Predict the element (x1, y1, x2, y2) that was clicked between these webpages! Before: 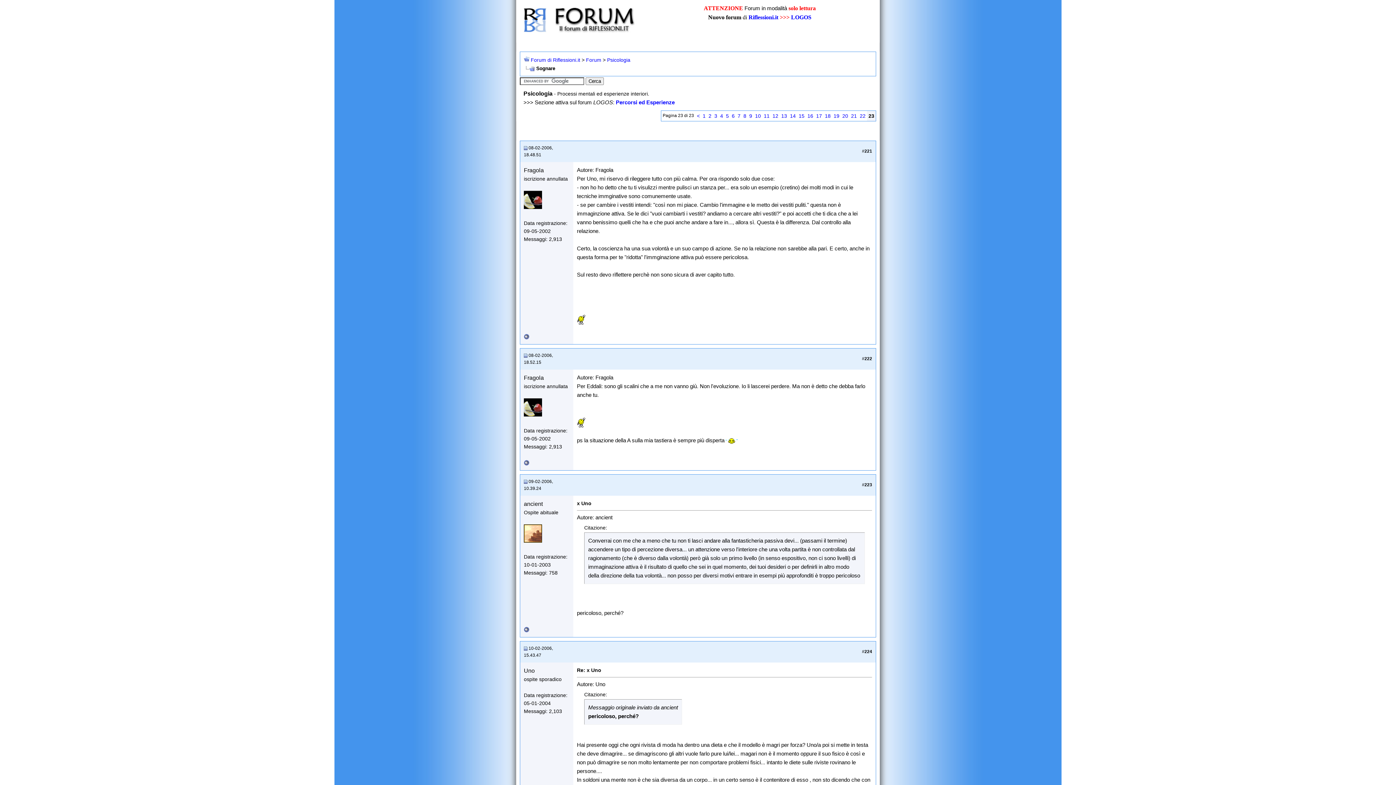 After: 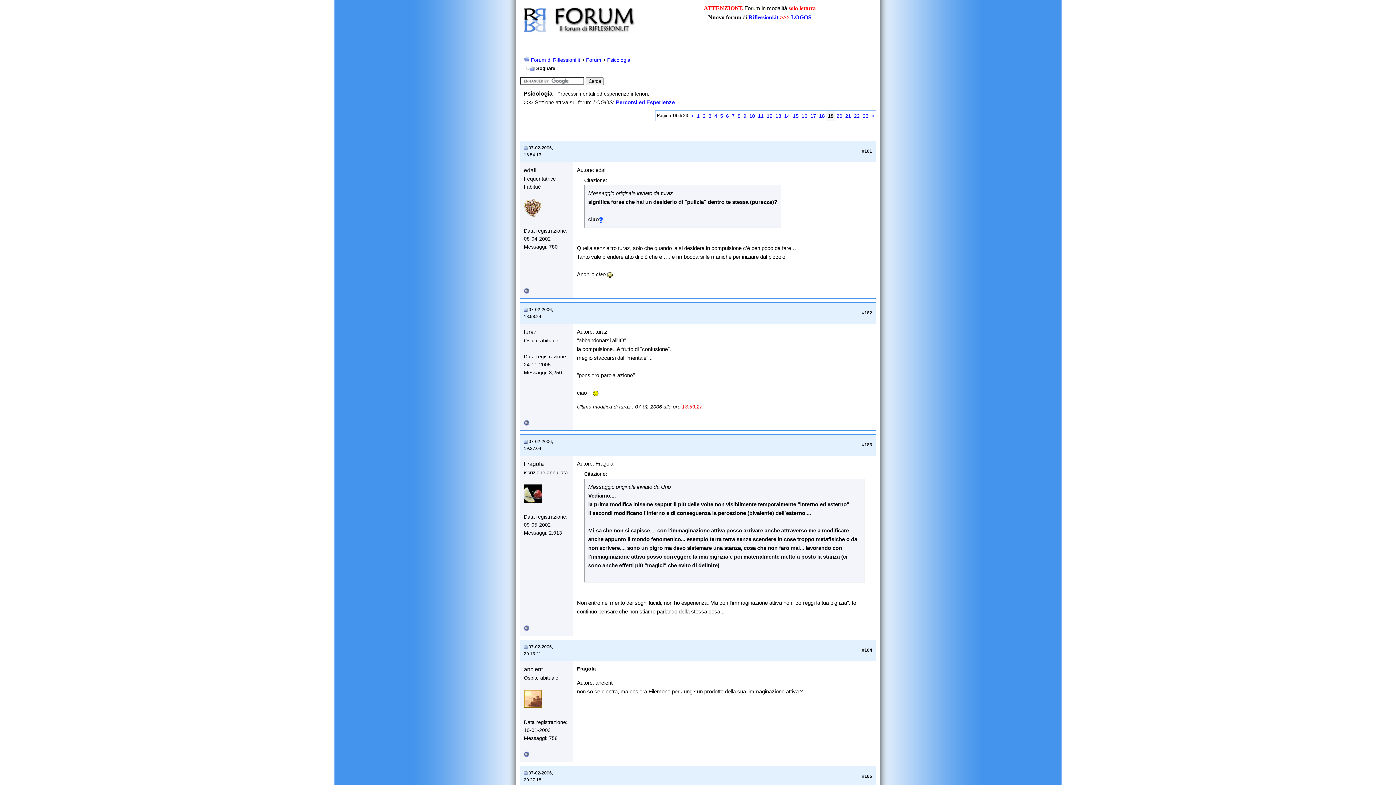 Action: bbox: (833, 113, 839, 118) label: 19